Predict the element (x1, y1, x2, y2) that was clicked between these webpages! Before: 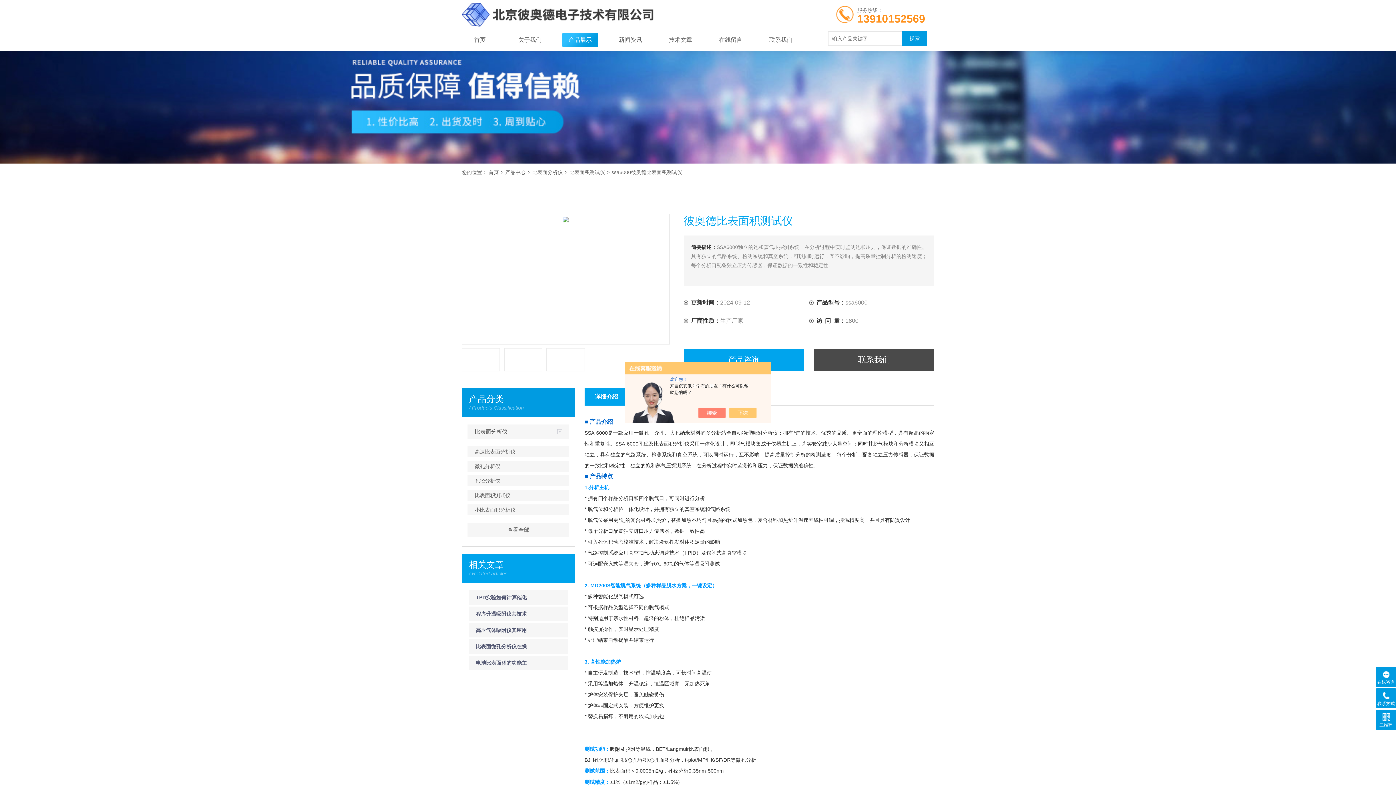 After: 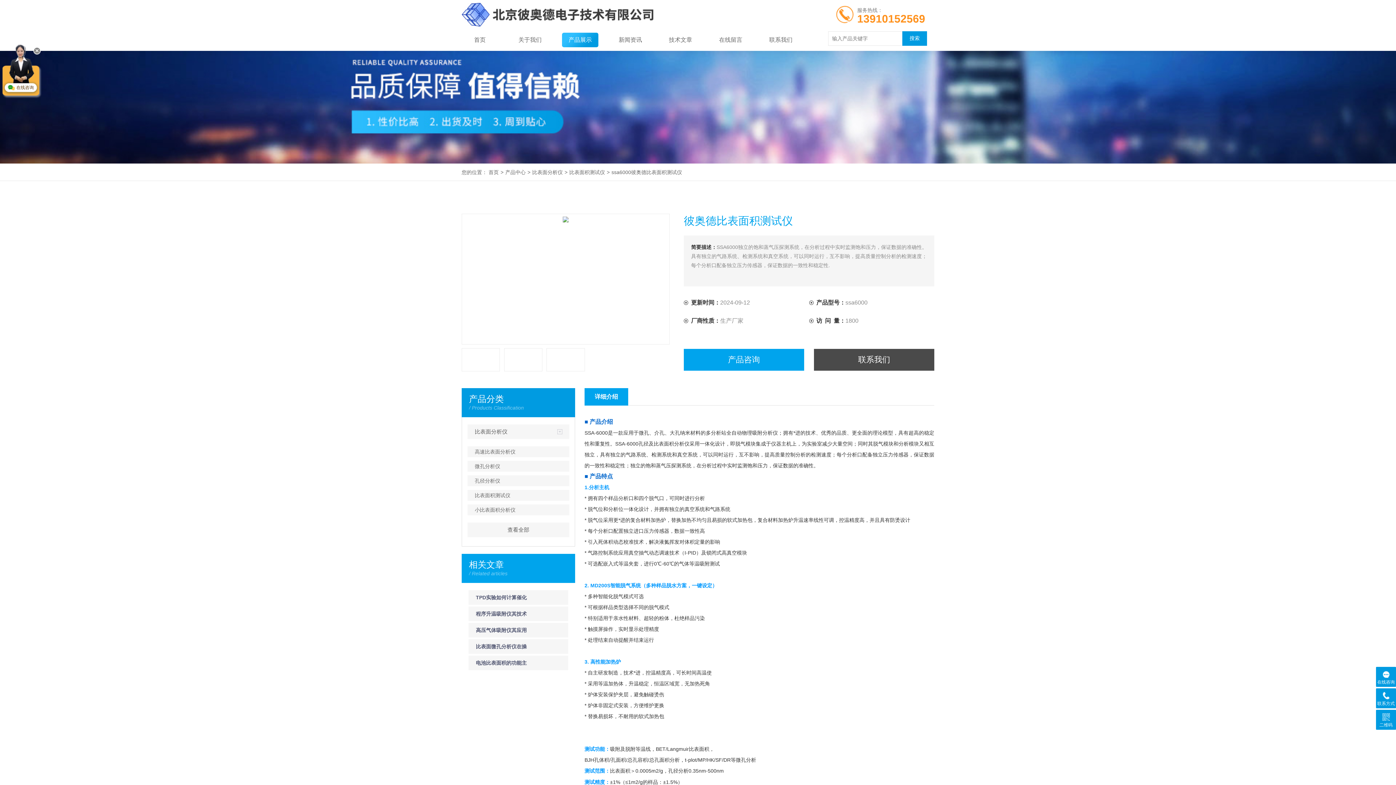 Action: bbox: (736, 408, 764, 418)